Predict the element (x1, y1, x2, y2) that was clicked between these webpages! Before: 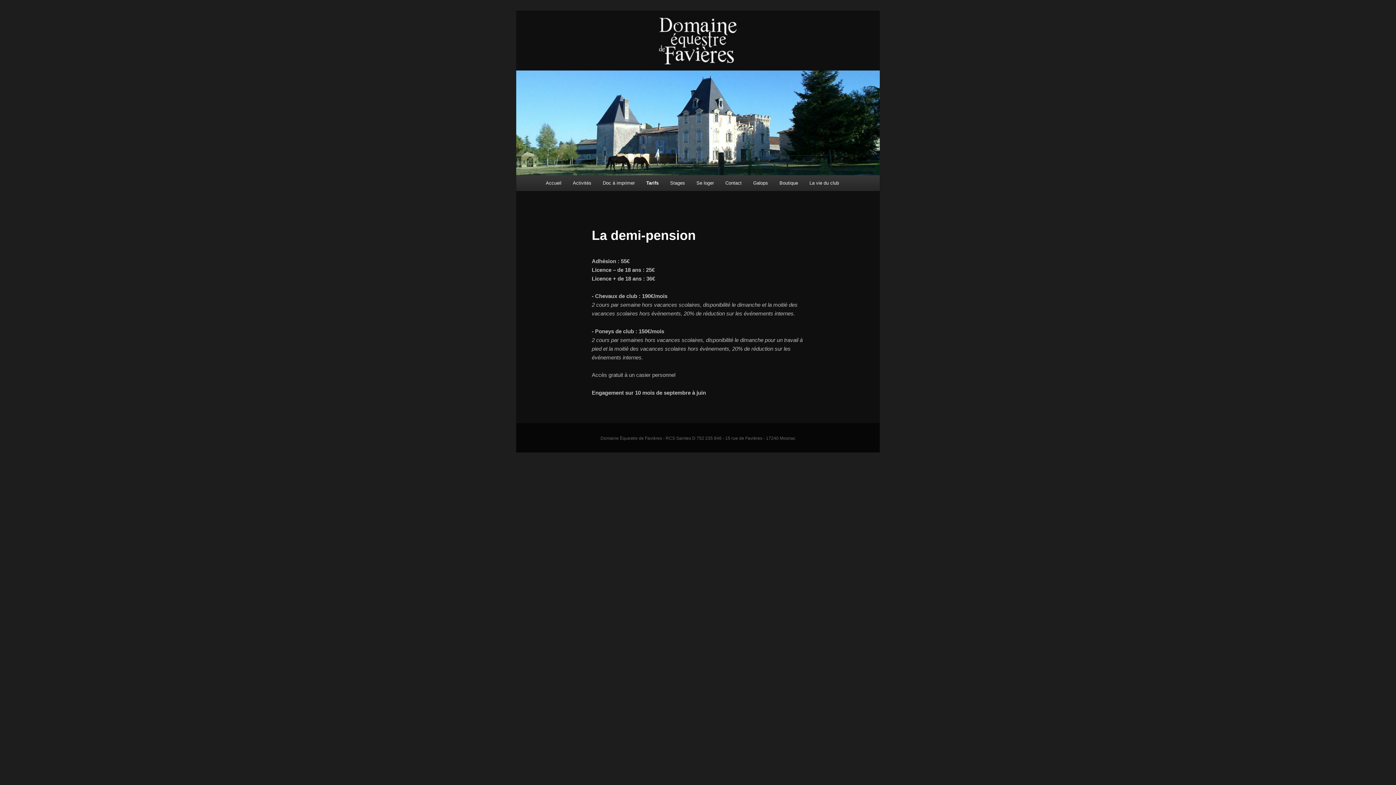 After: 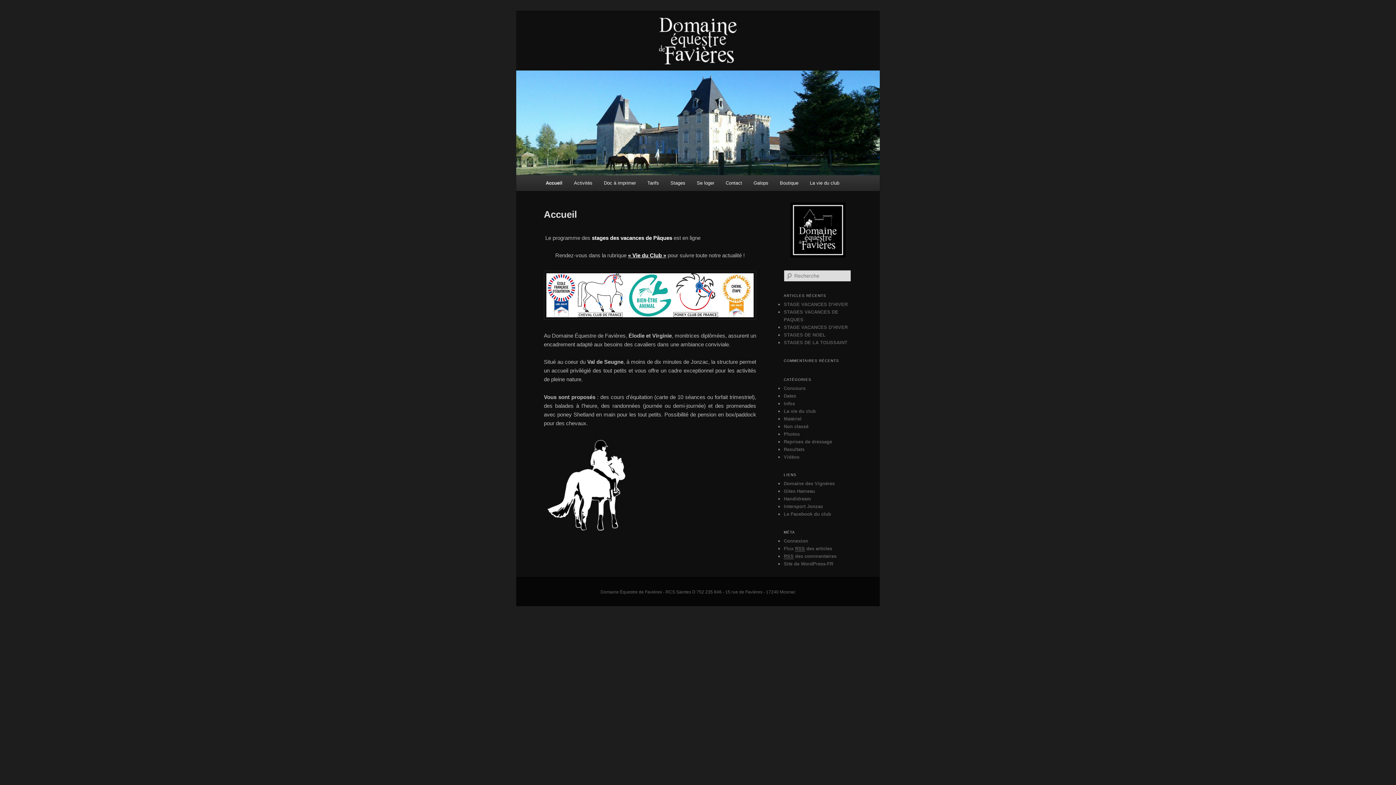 Action: bbox: (516, 70, 880, 175)